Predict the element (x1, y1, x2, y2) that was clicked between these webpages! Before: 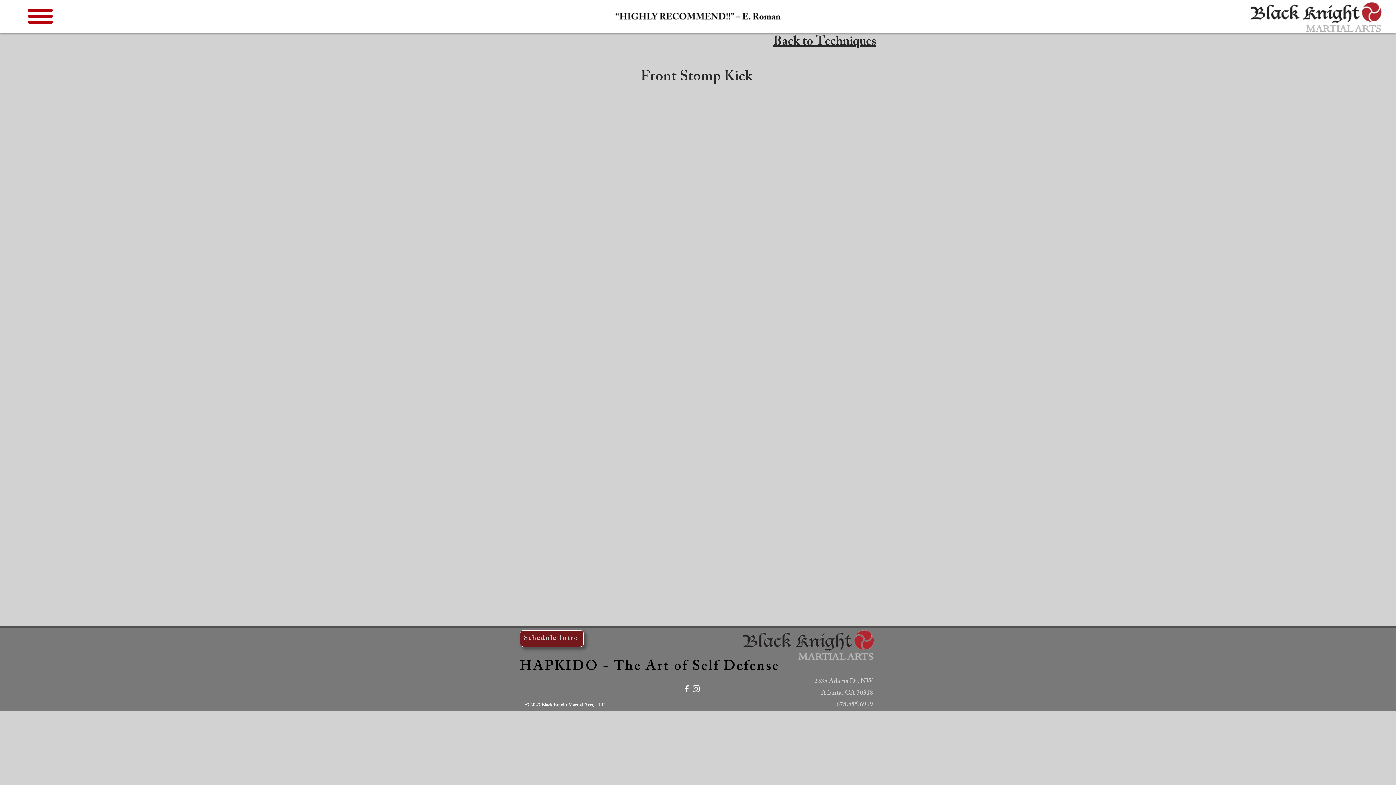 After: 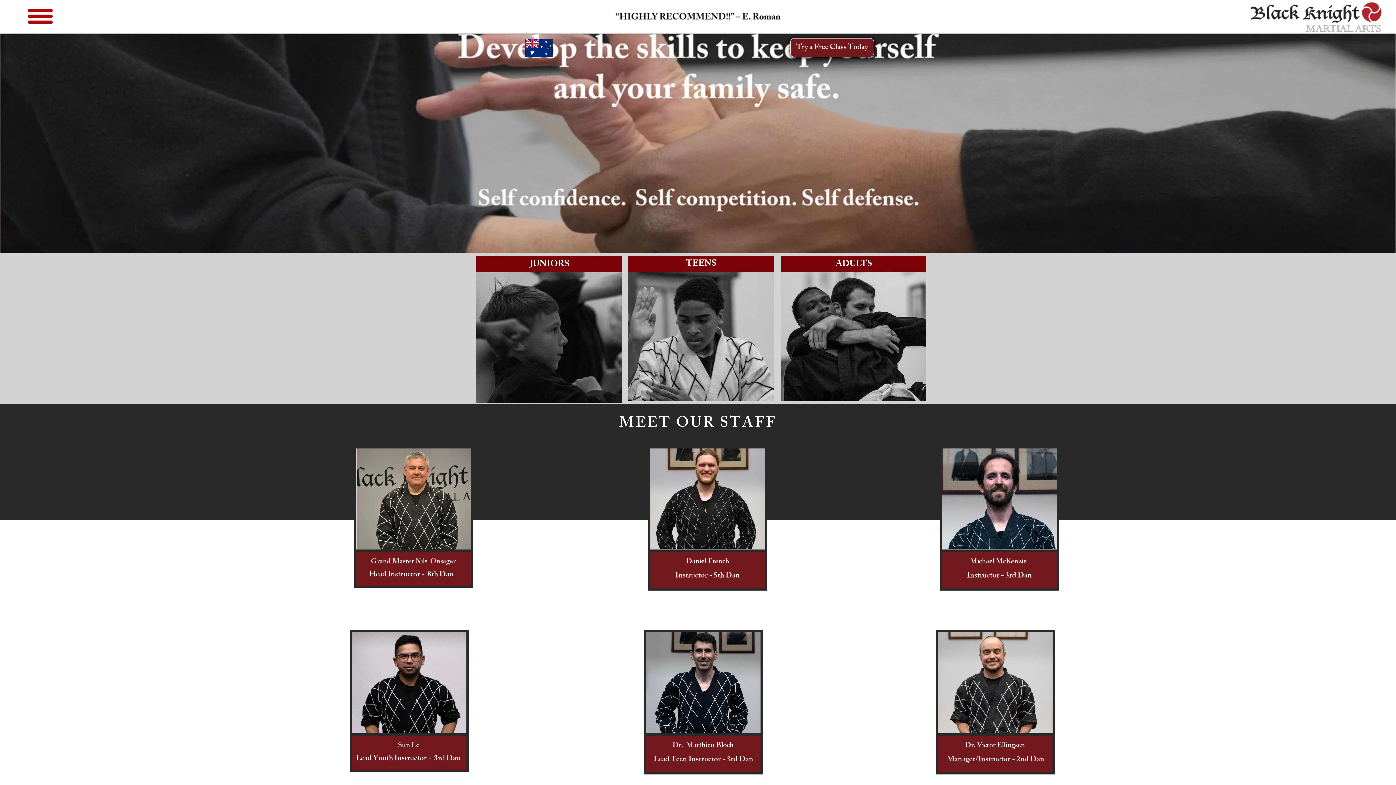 Action: bbox: (1243, 1, 1389, 32)